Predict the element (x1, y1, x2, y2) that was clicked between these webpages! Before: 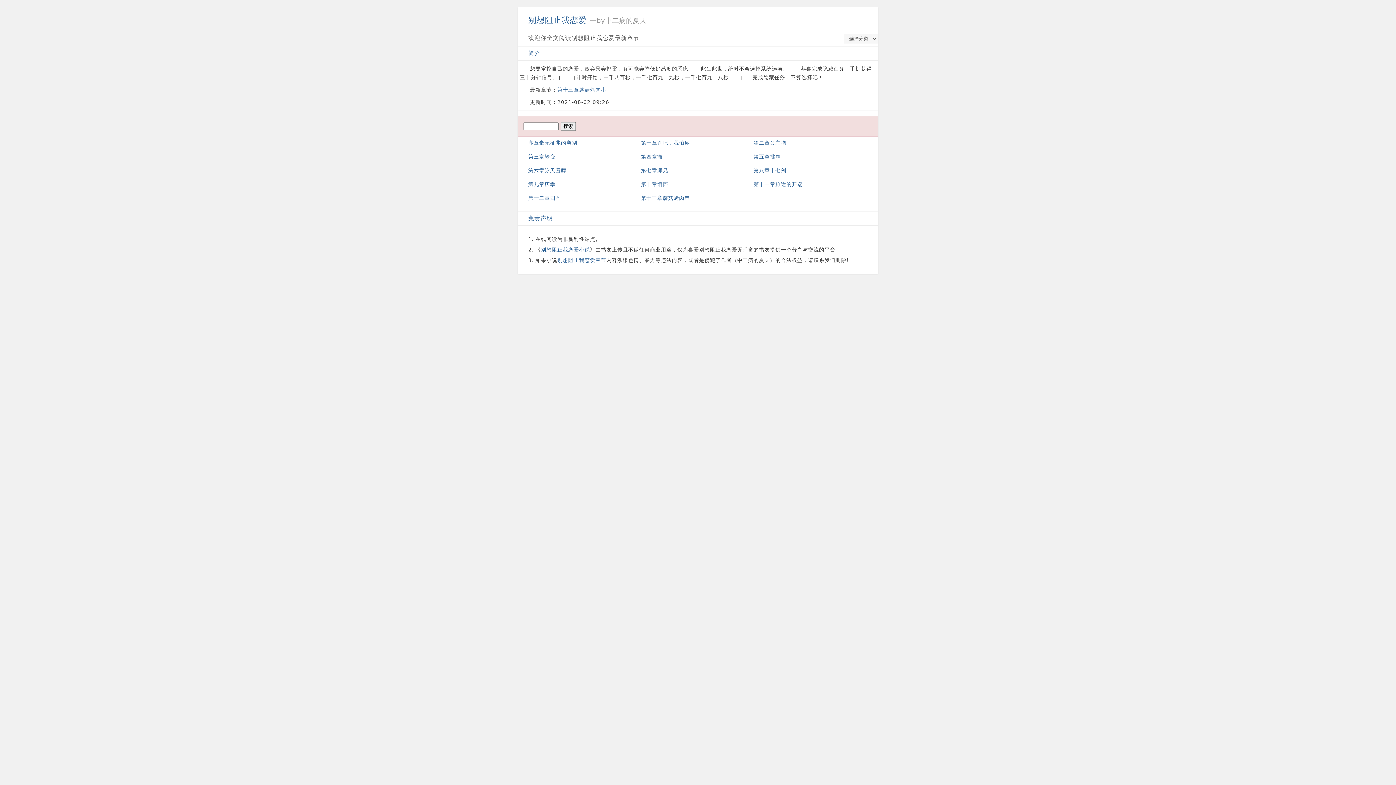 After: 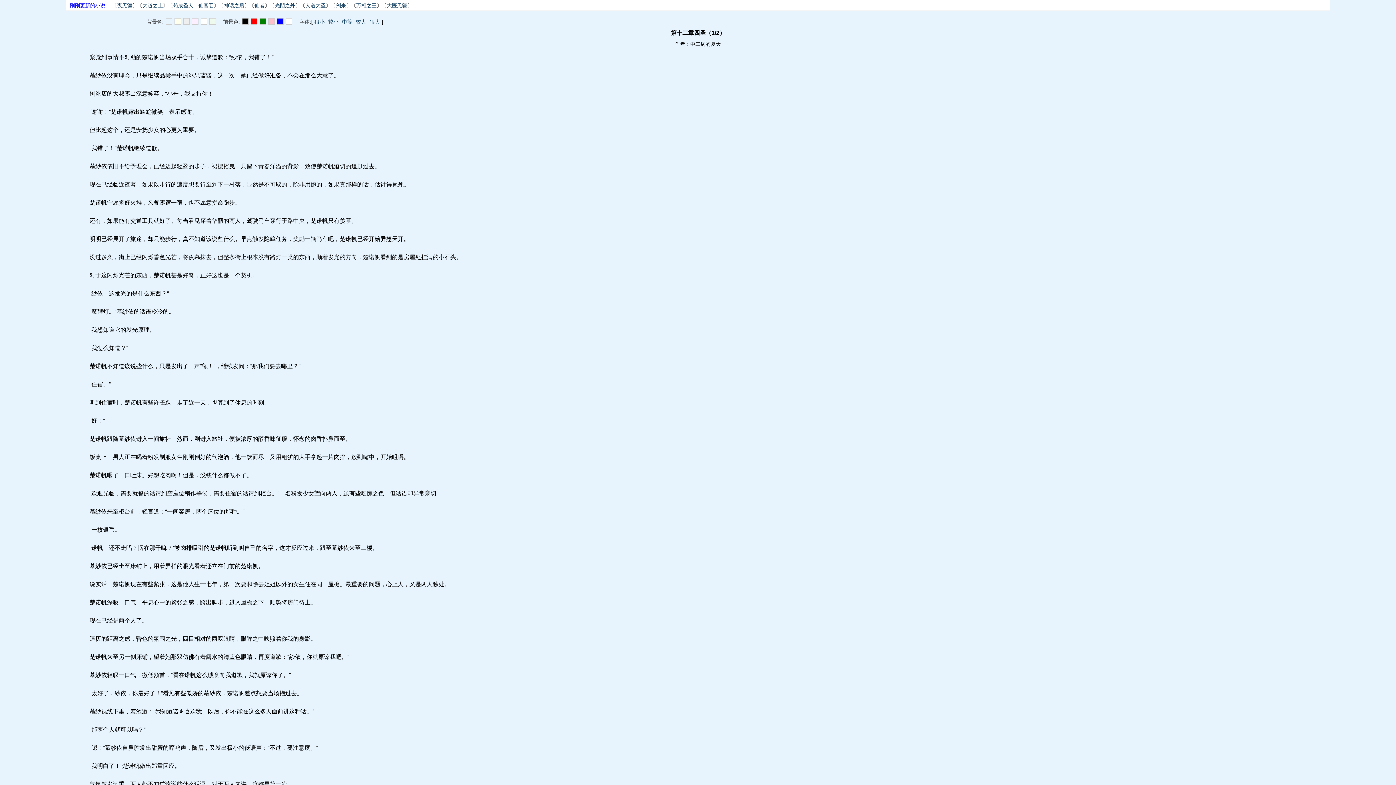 Action: label: 第十二章四圣 bbox: (528, 195, 561, 201)